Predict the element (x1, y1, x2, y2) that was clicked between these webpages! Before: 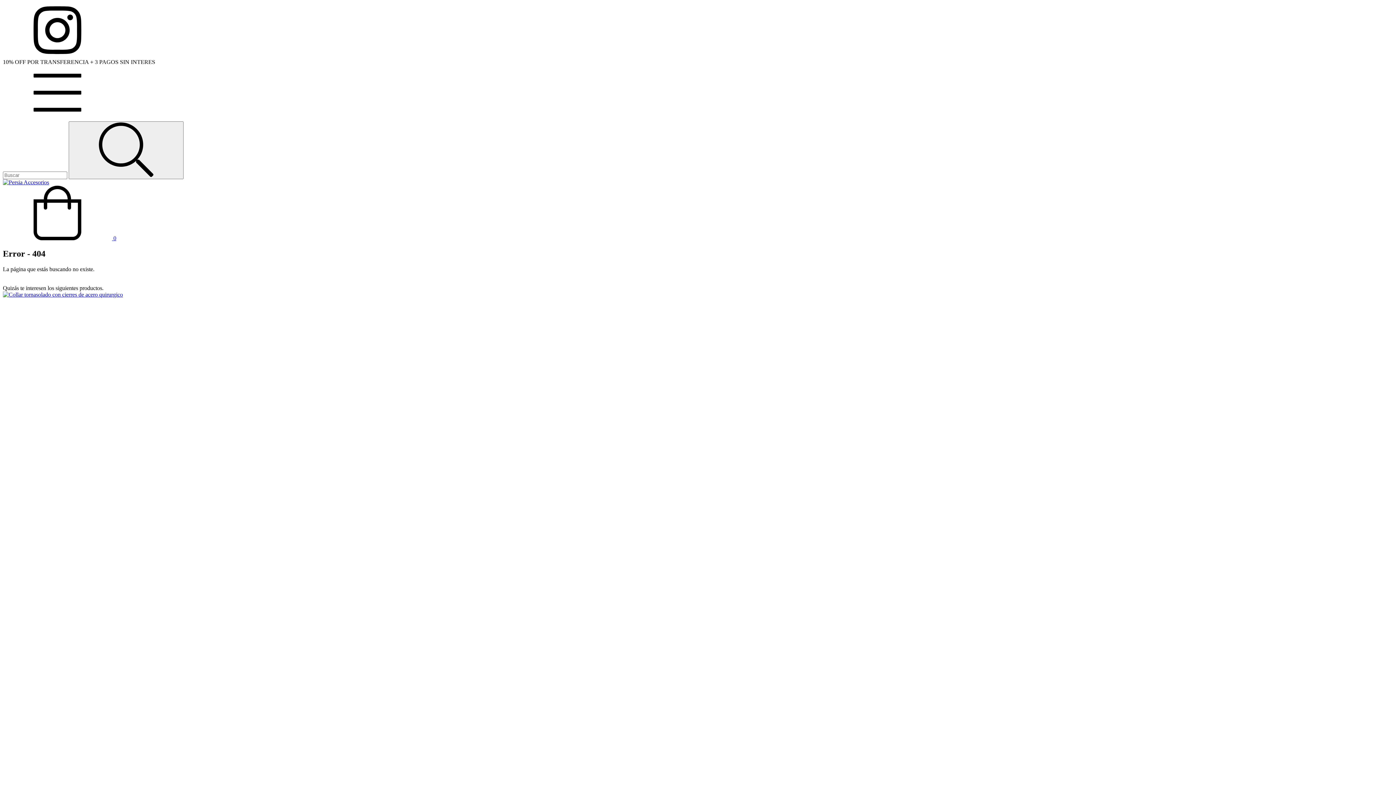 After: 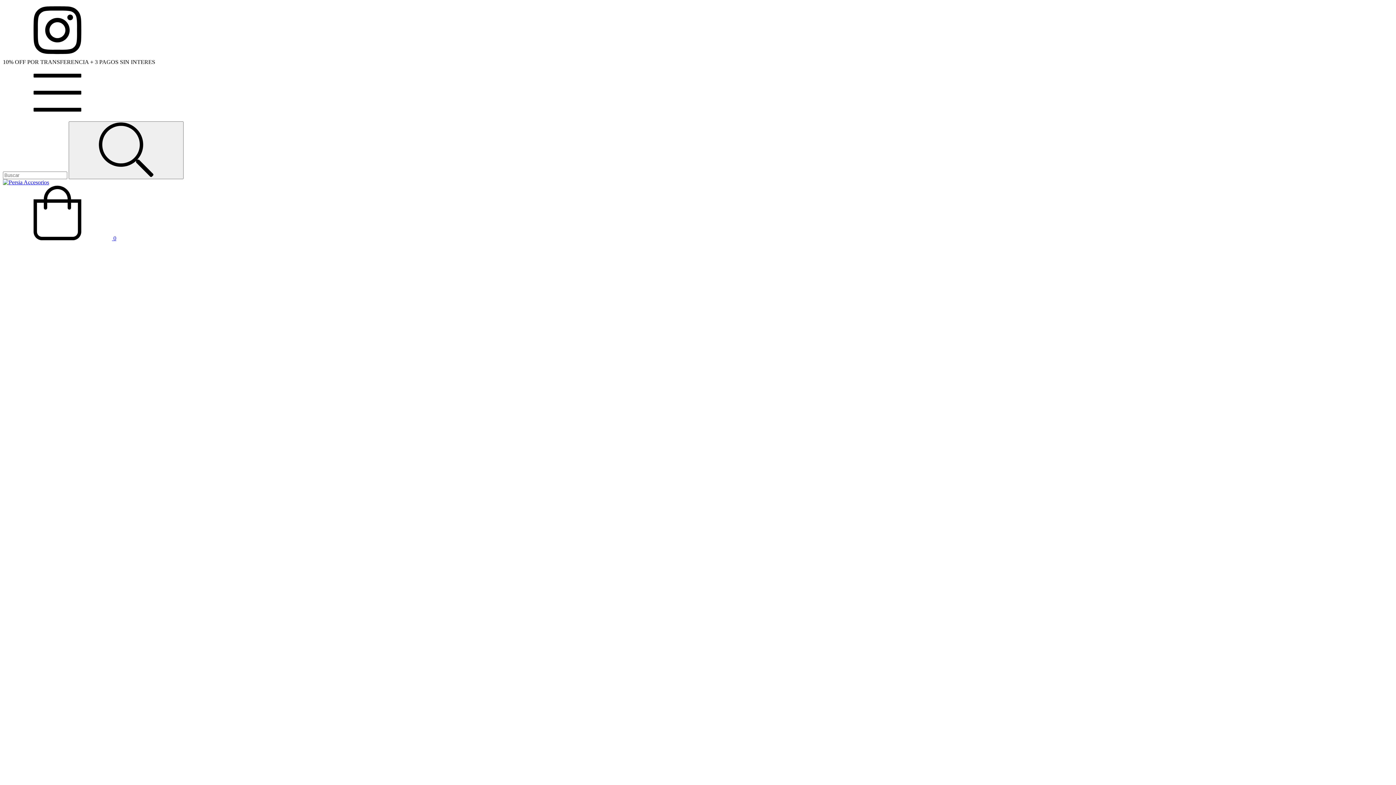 Action: bbox: (2, 291, 122, 297)